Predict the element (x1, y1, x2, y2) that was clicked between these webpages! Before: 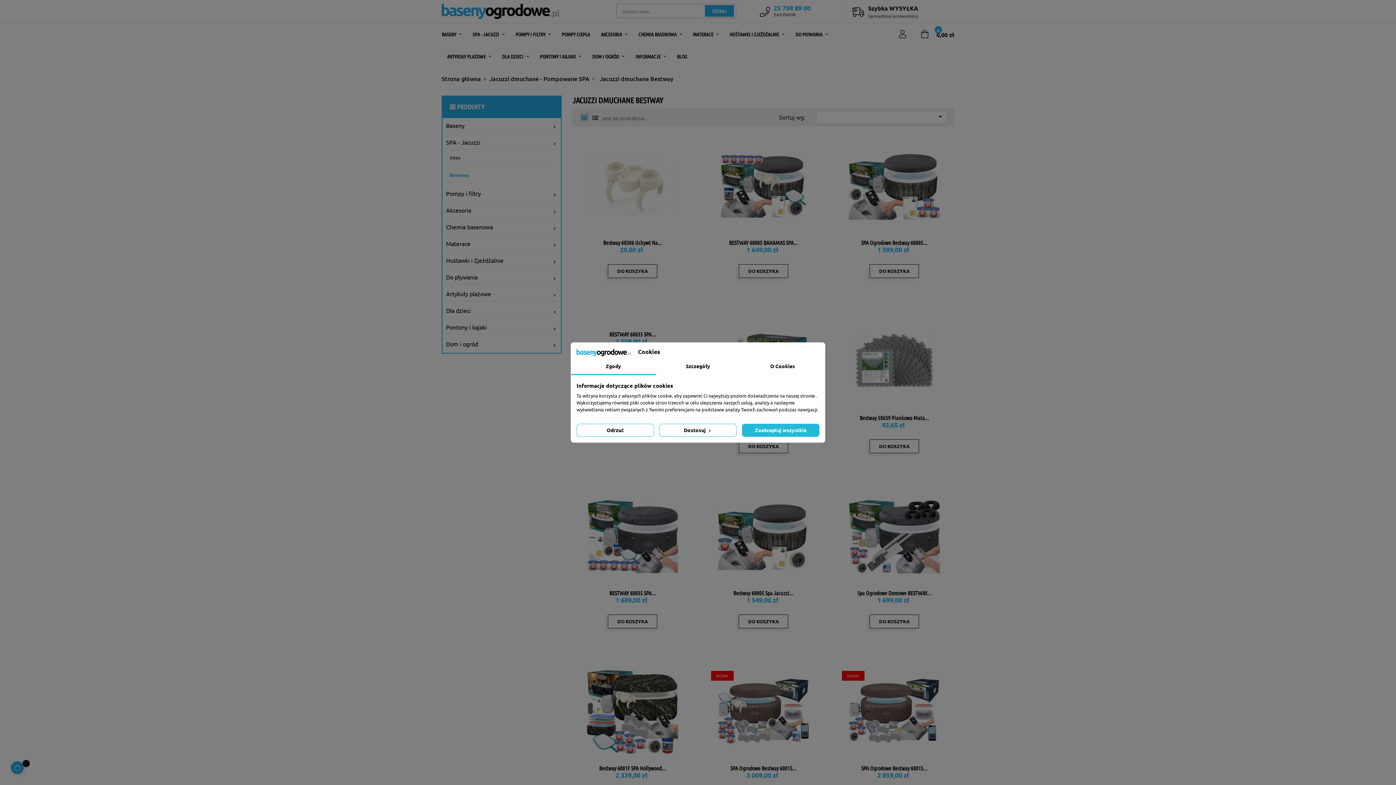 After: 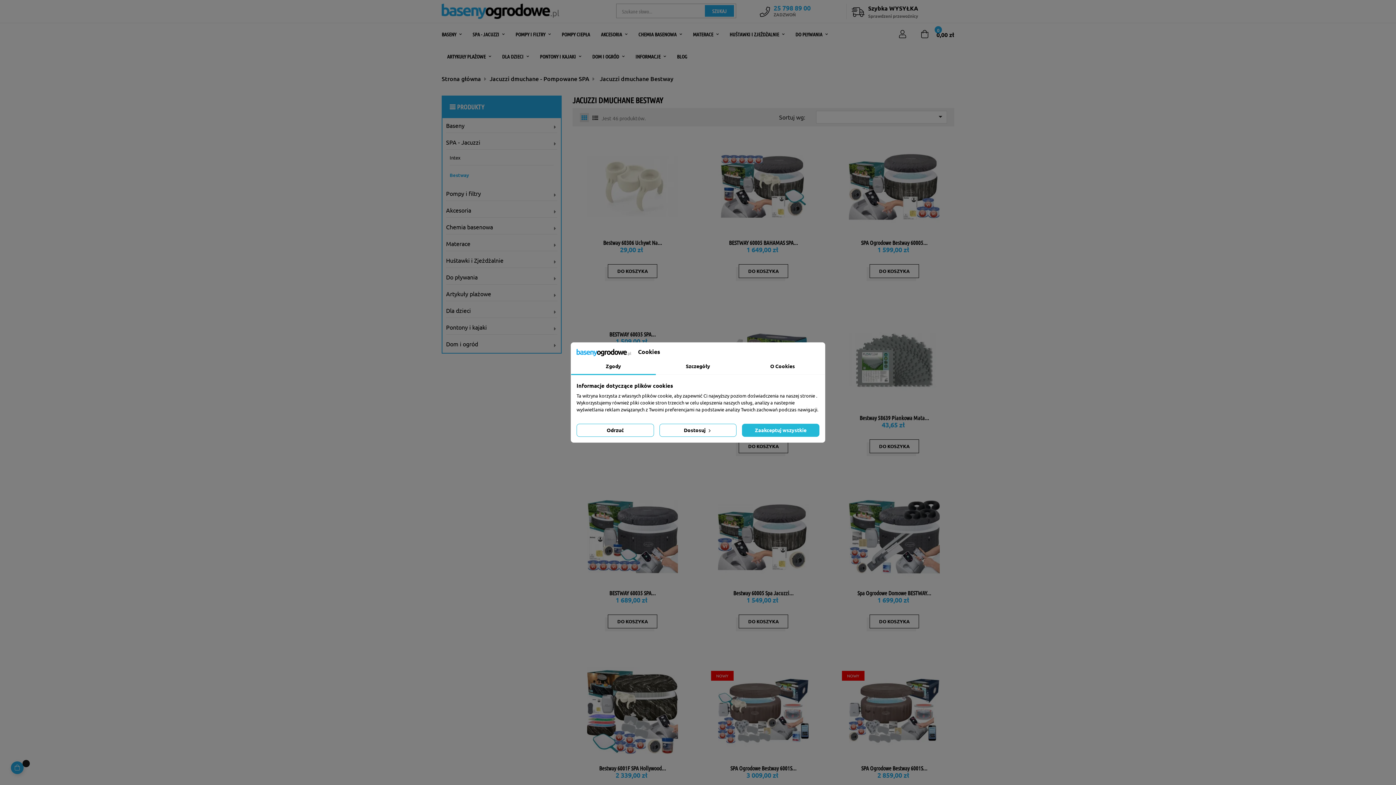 Action: bbox: (600, 74, 673, 82) label: Jacuzzi dmuchane Bestway